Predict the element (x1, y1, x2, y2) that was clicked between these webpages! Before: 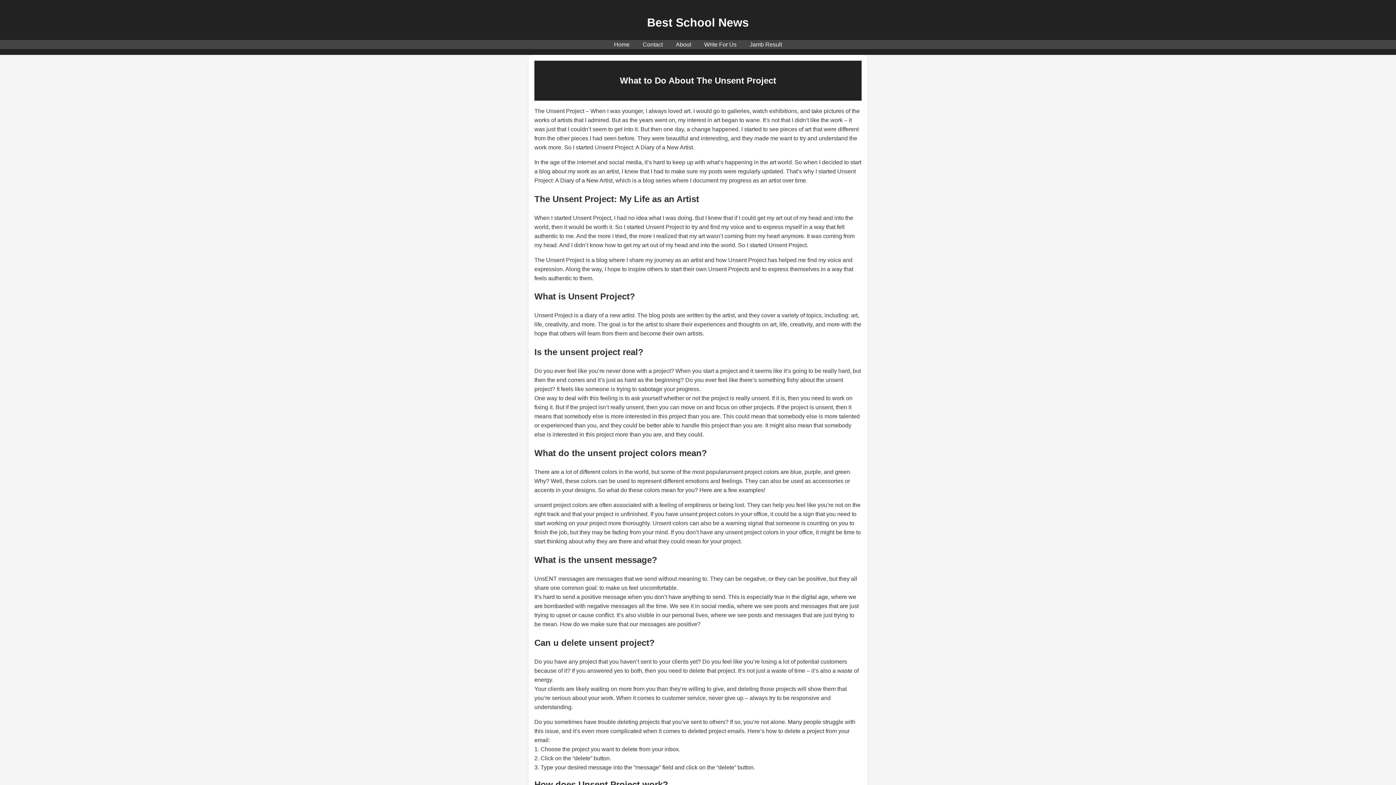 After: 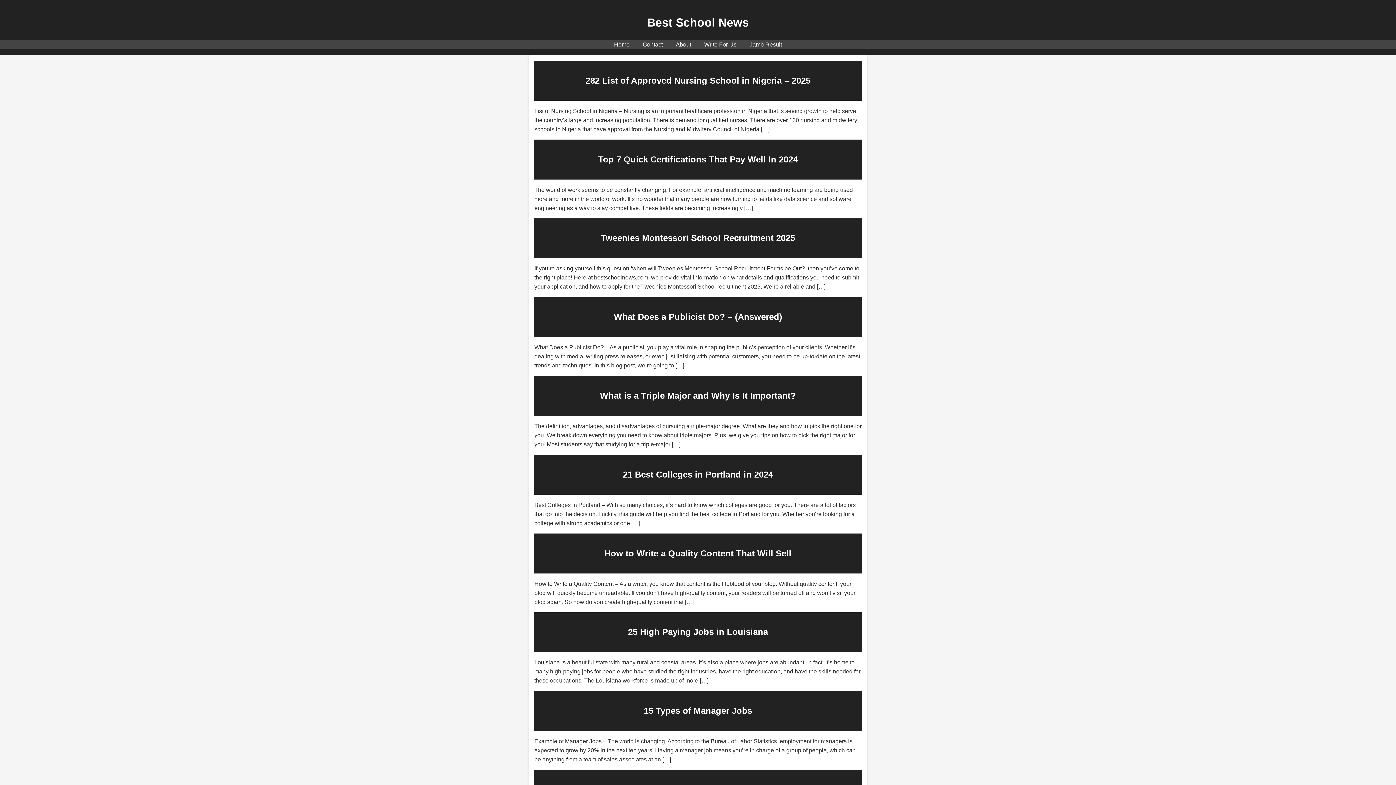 Action: bbox: (614, 41, 629, 47) label: Home